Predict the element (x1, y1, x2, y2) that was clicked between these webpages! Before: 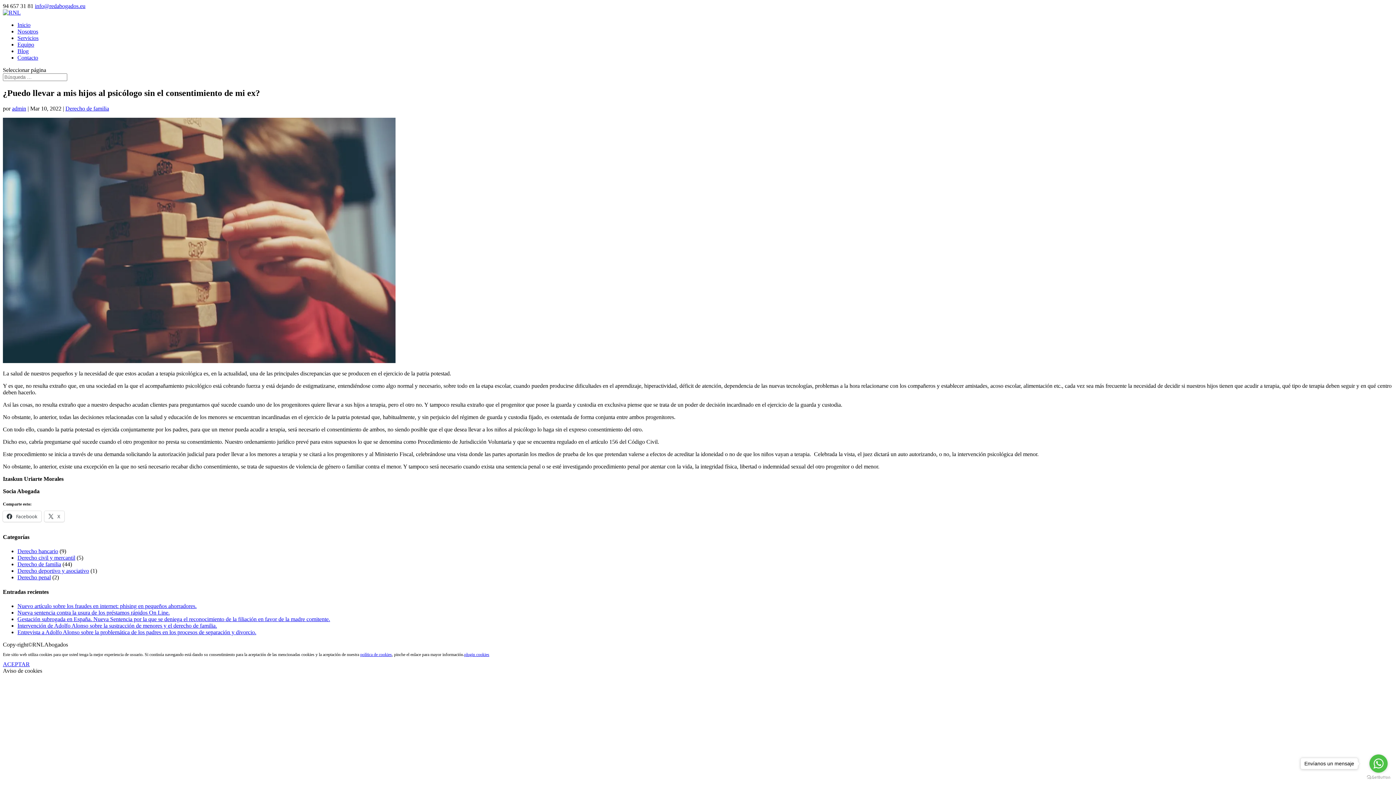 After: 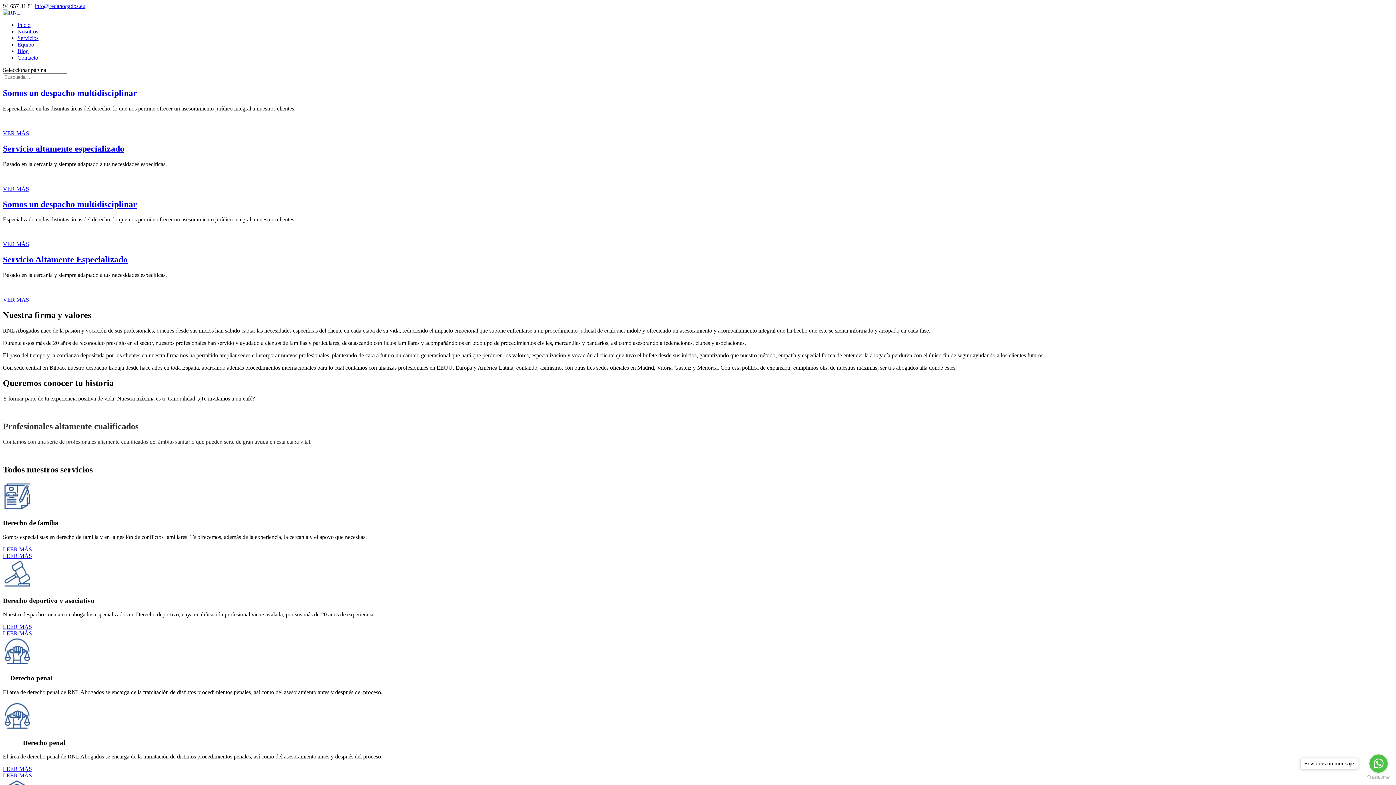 Action: label: Contacto bbox: (17, 54, 38, 60)